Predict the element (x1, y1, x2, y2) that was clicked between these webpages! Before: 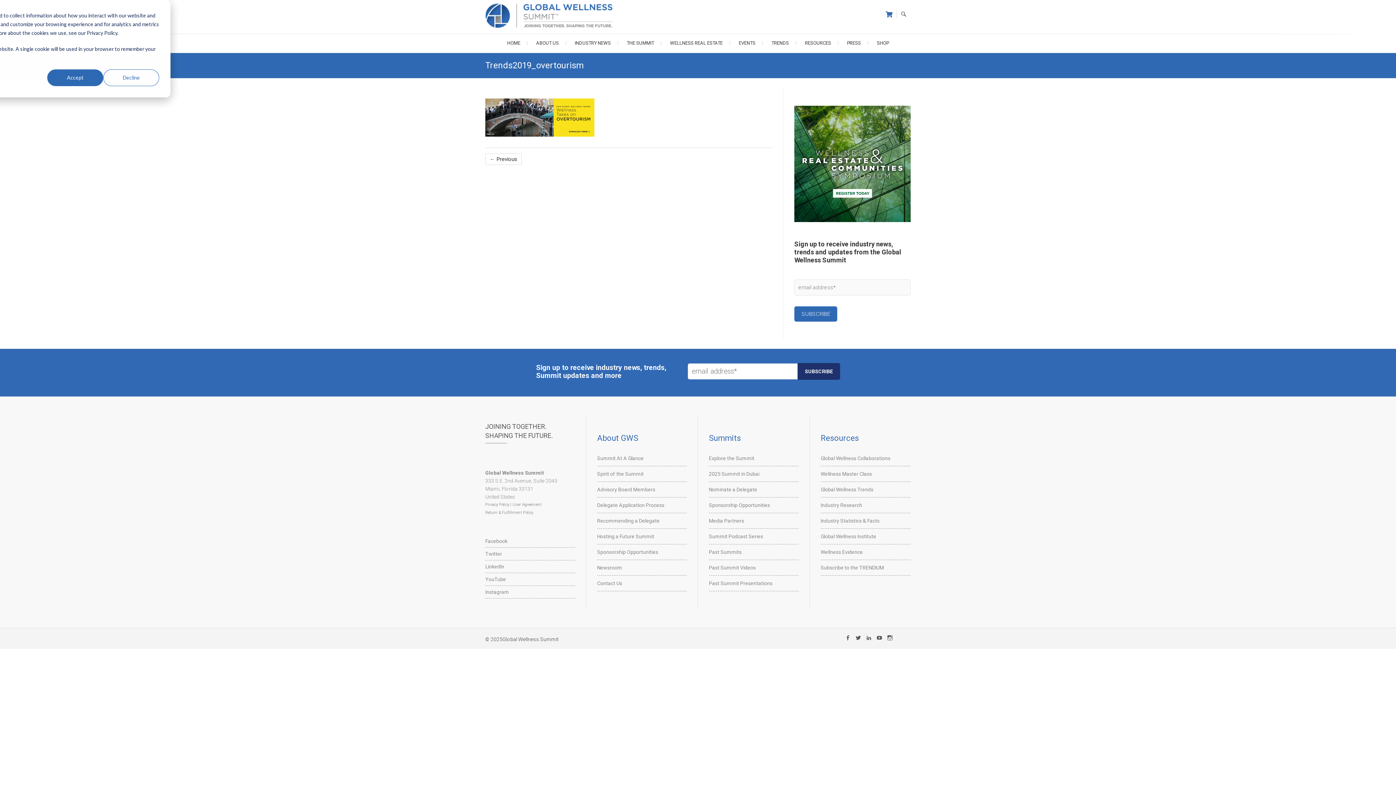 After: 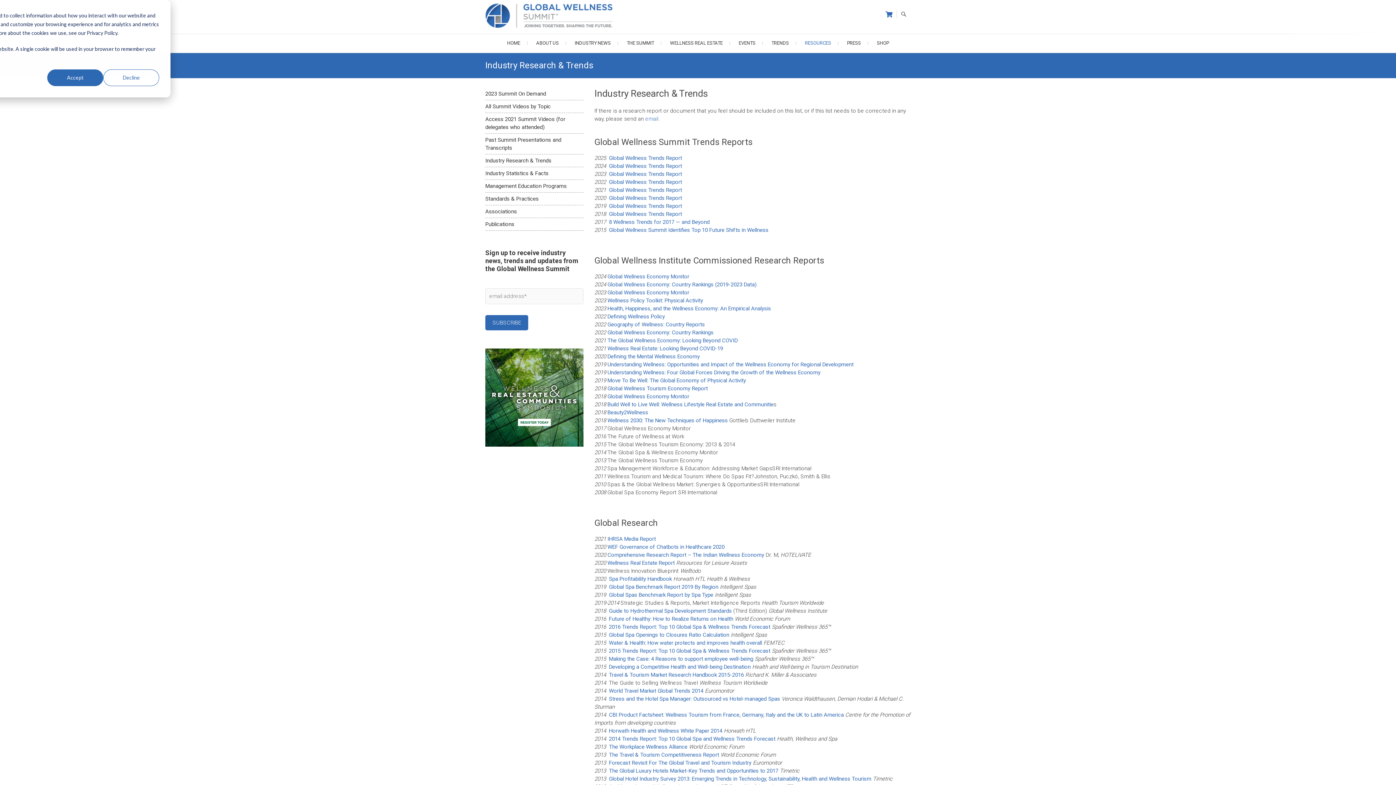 Action: bbox: (820, 433, 859, 442) label: Resources